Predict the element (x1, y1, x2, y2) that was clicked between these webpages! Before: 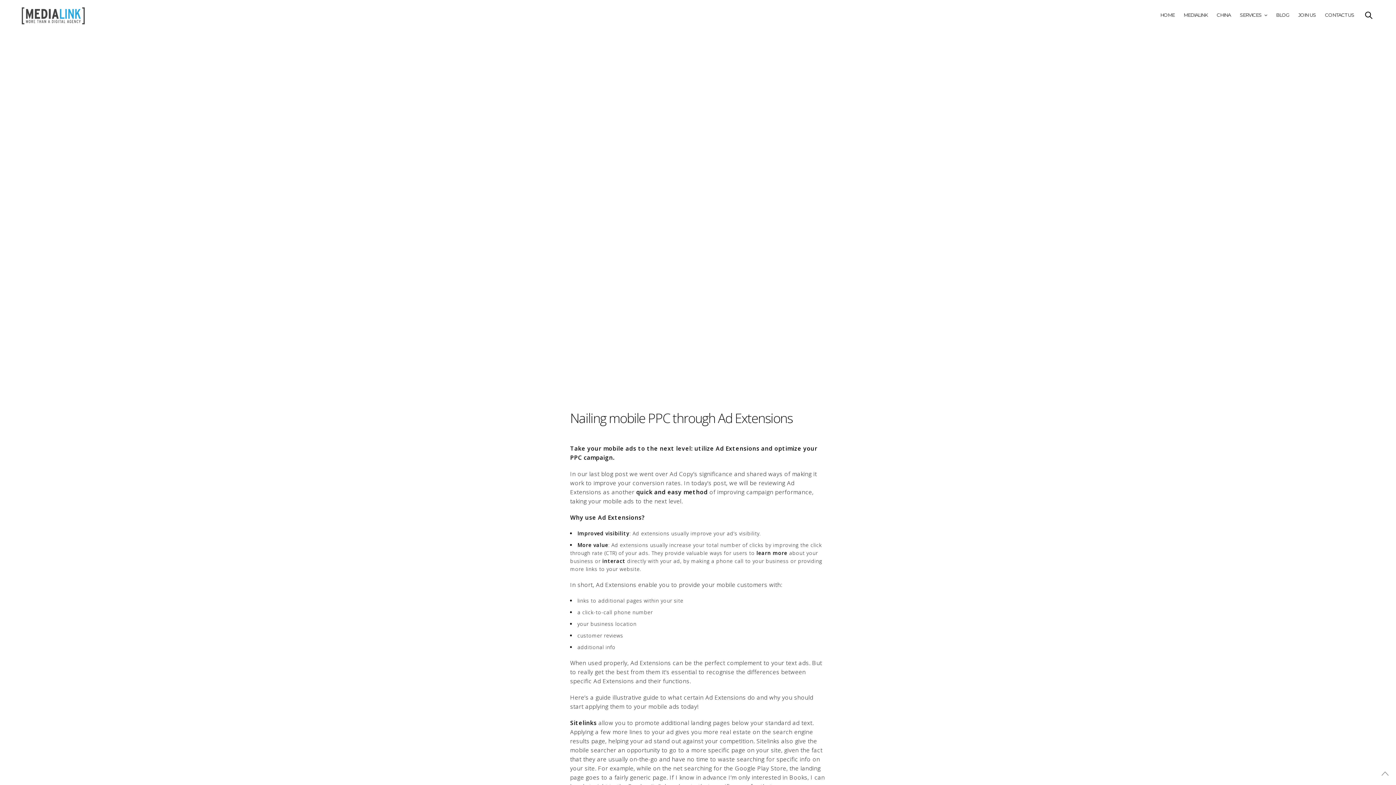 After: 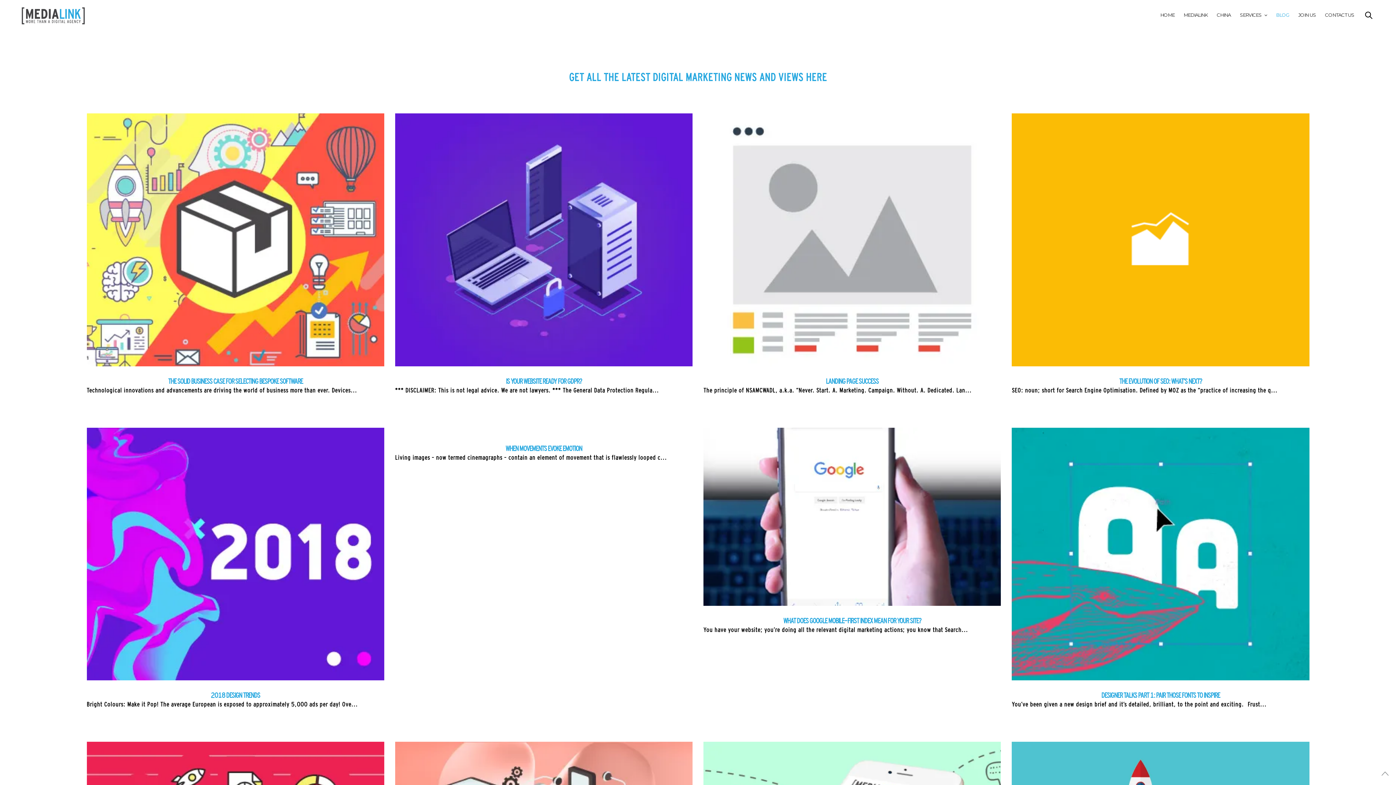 Action: bbox: (1276, 9, 1289, 21) label: BLOG